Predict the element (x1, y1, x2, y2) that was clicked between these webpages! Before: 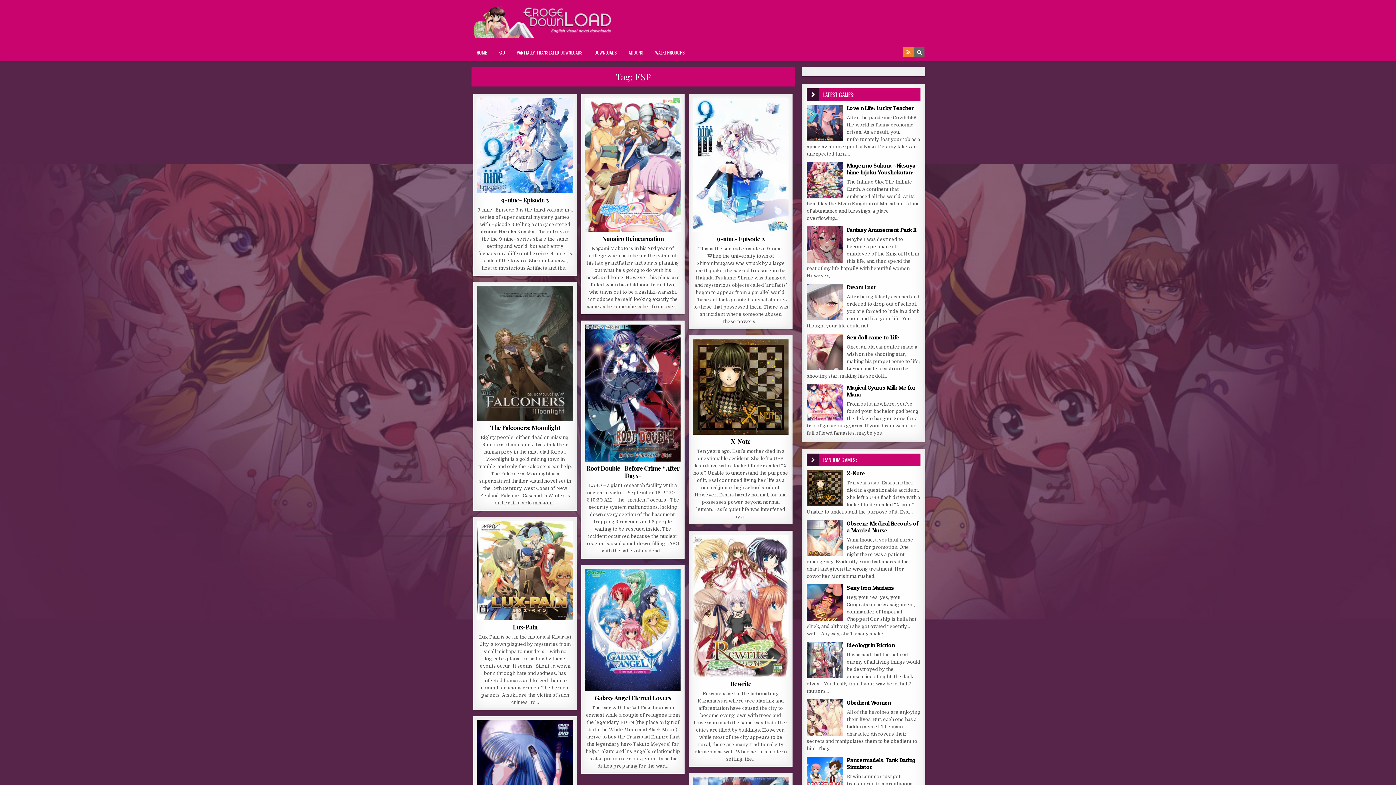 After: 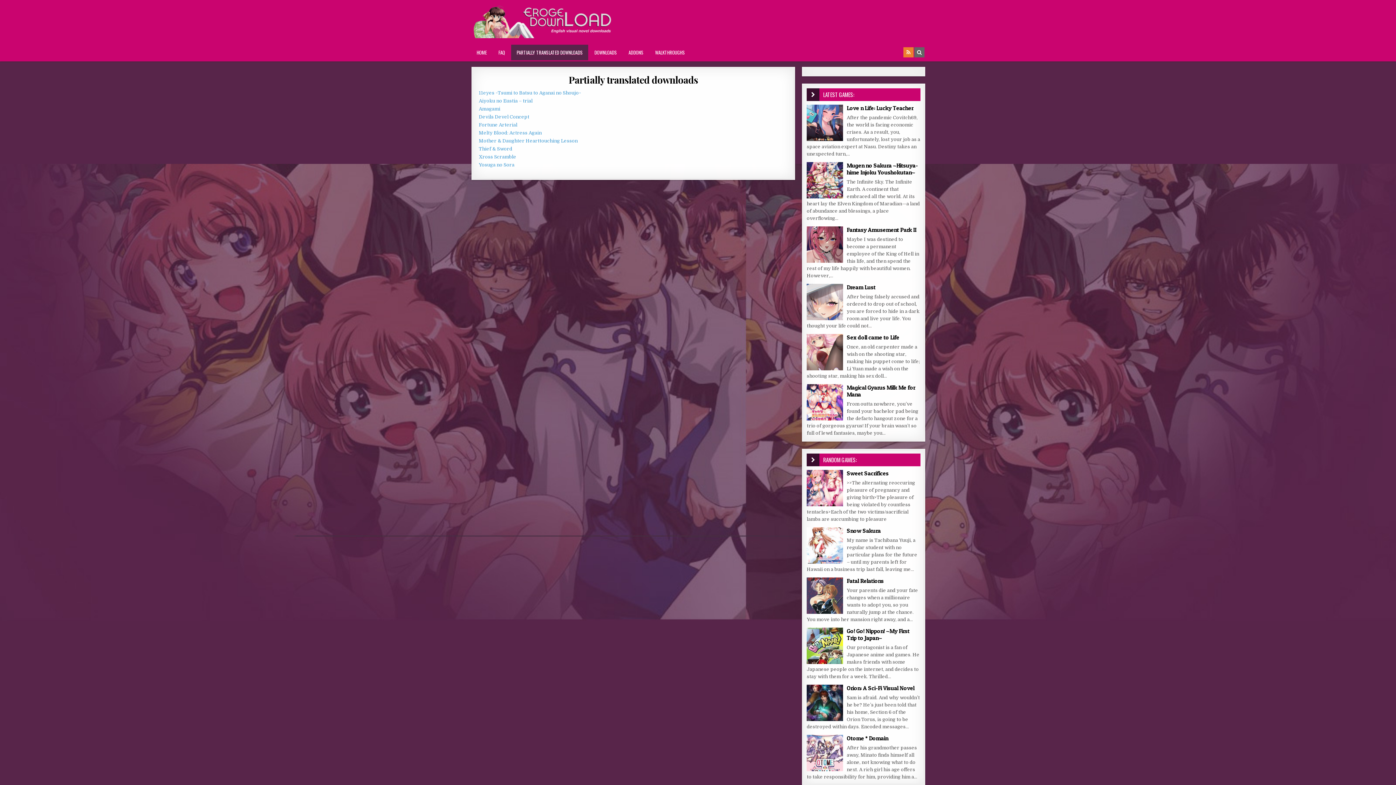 Action: bbox: (510, 44, 588, 60) label: PARTIALLY TRANSLATED DOWNLOADS